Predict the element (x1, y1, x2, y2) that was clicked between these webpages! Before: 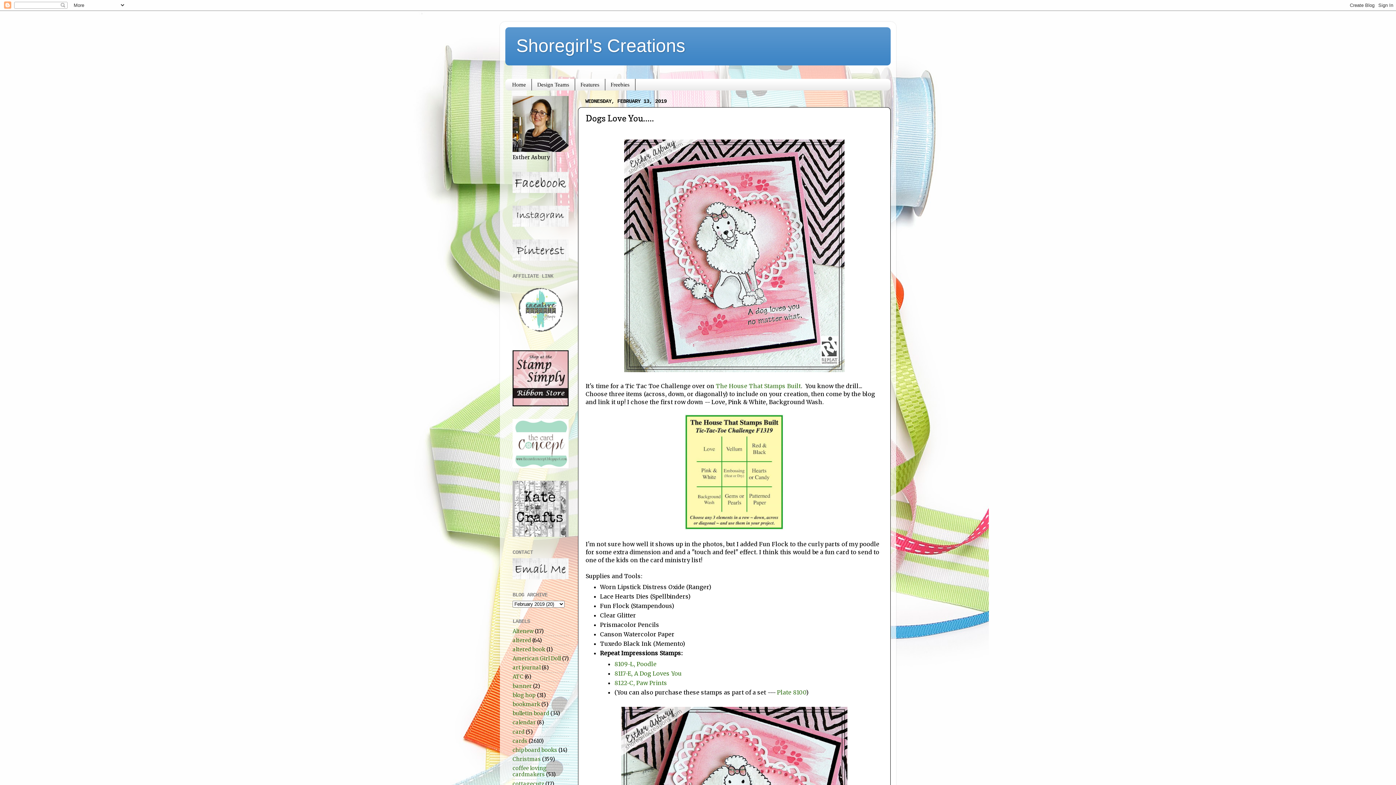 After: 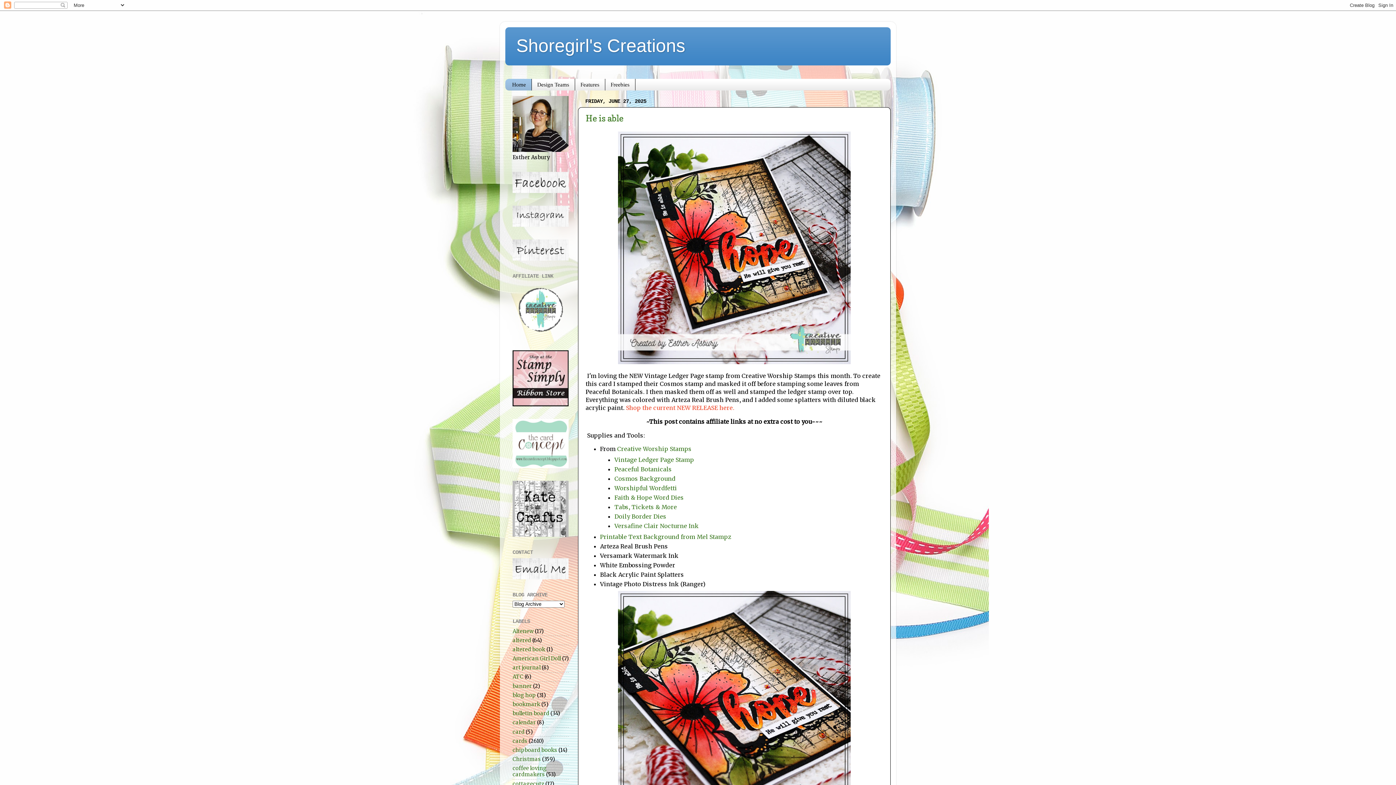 Action: bbox: (505, 78, 531, 90) label: Home